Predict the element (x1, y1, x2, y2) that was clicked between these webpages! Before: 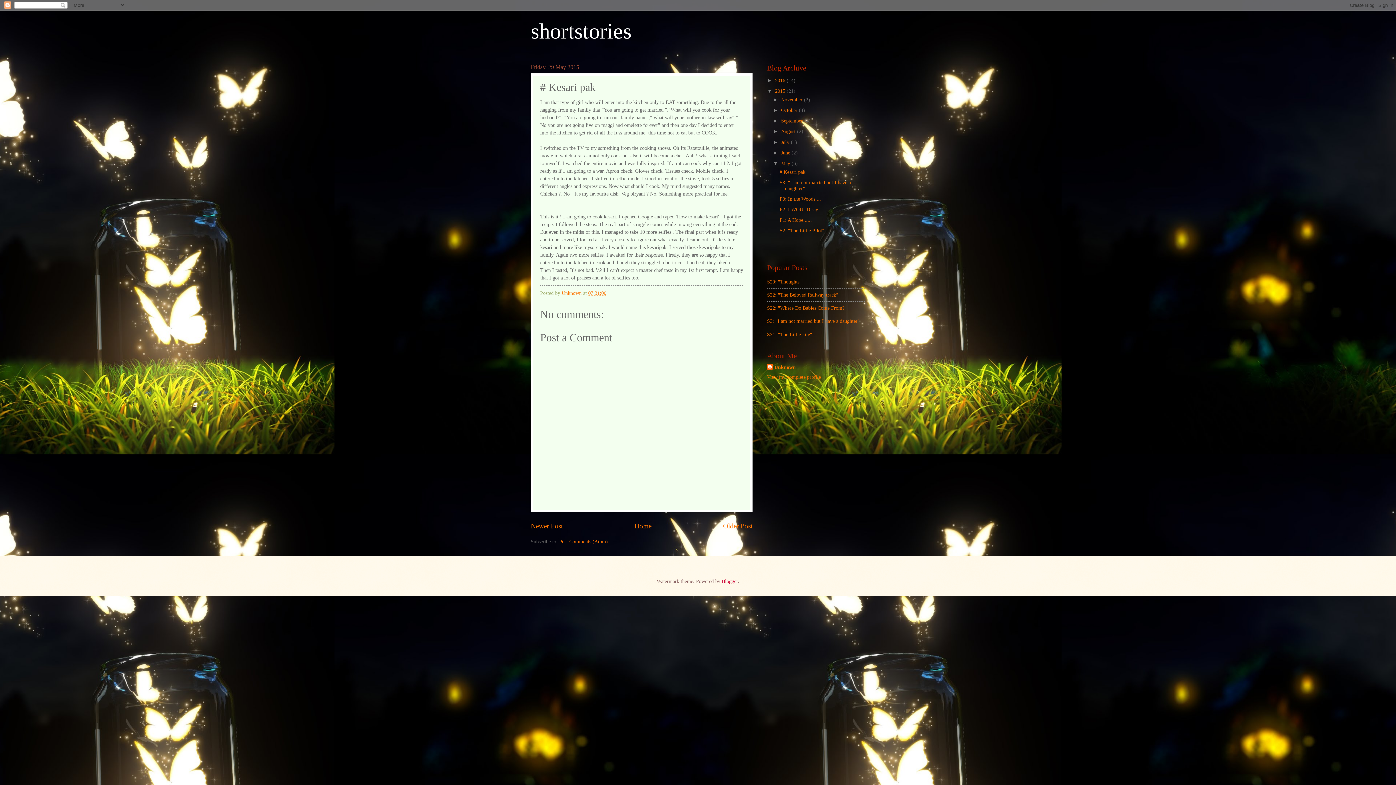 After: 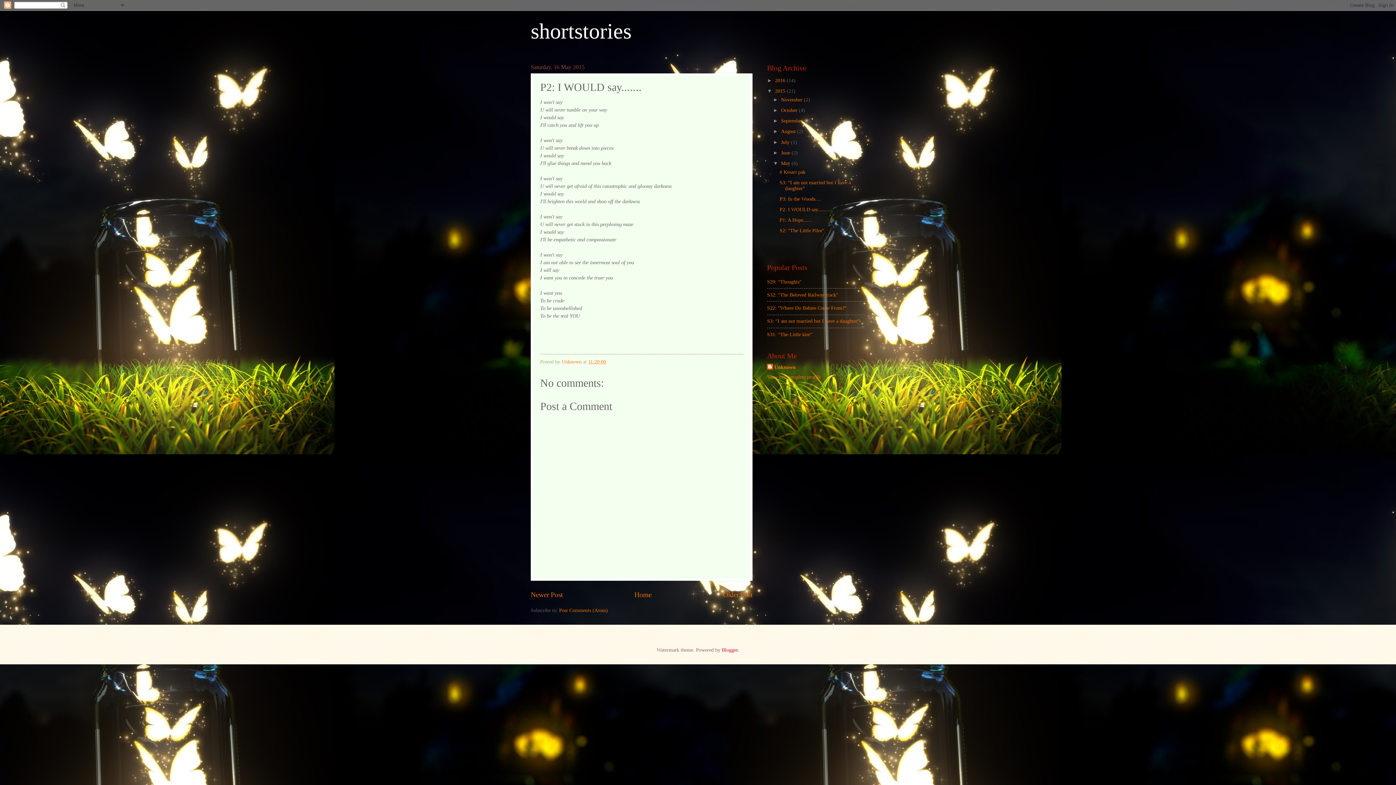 Action: label: P2: I WOULD say....... bbox: (779, 207, 828, 212)